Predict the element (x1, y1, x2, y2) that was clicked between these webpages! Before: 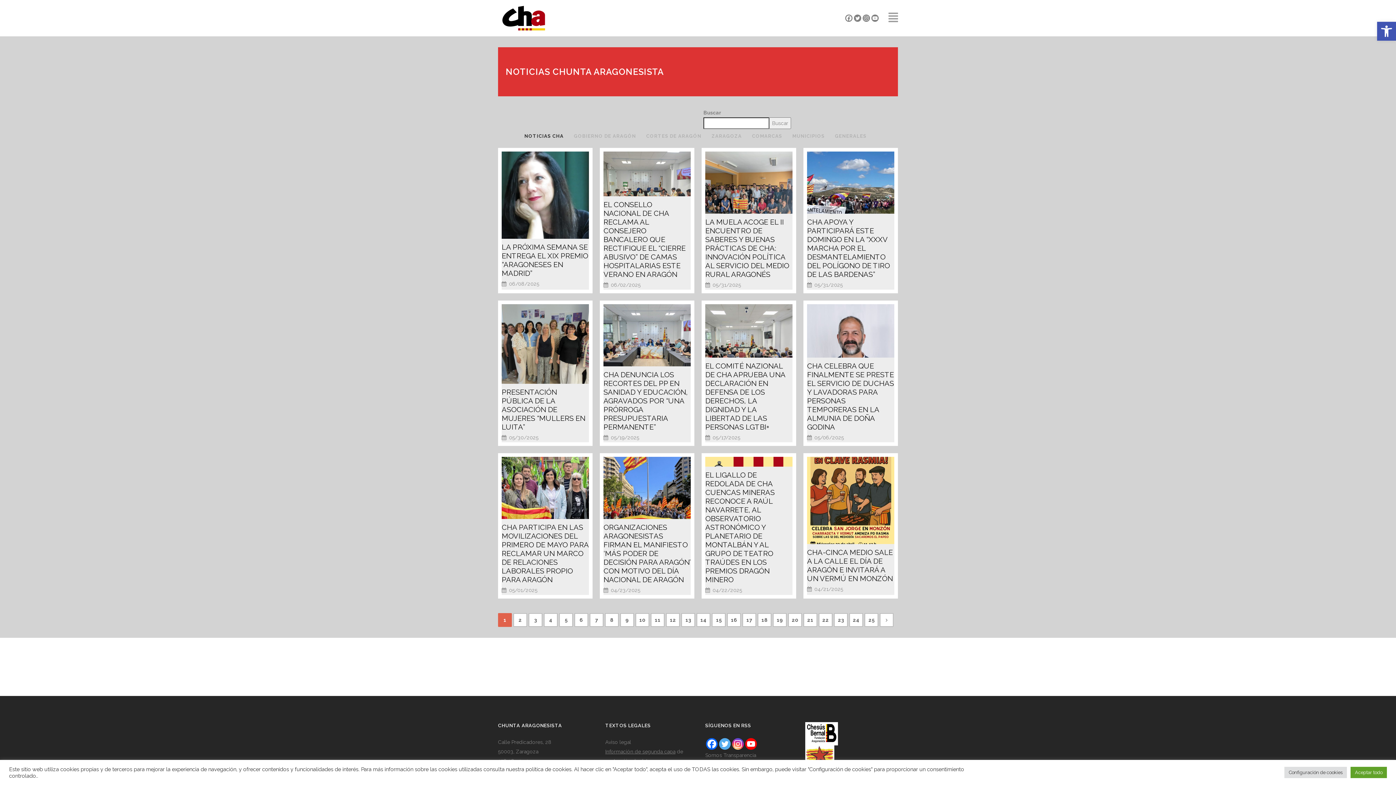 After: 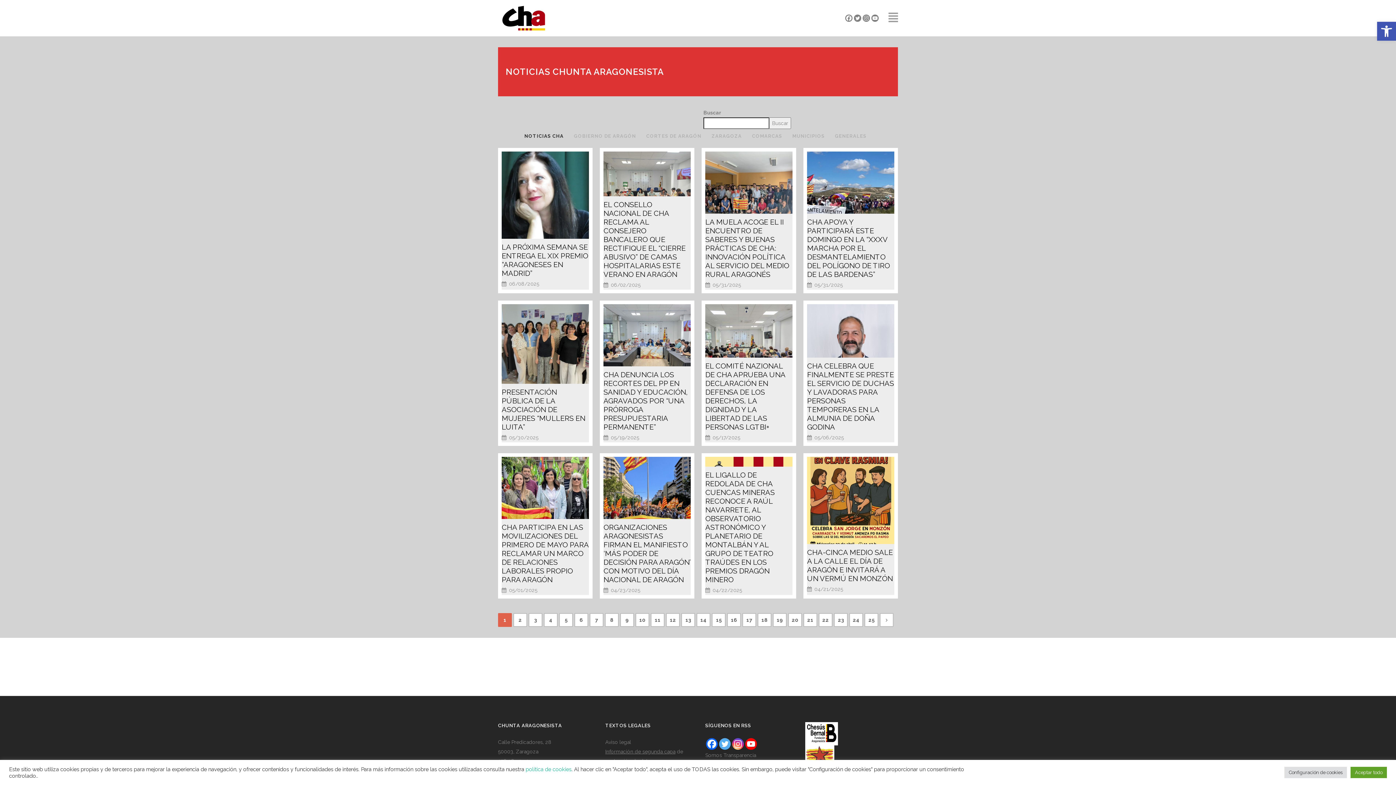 Action: label: política de cookies bbox: (525, 766, 571, 772)